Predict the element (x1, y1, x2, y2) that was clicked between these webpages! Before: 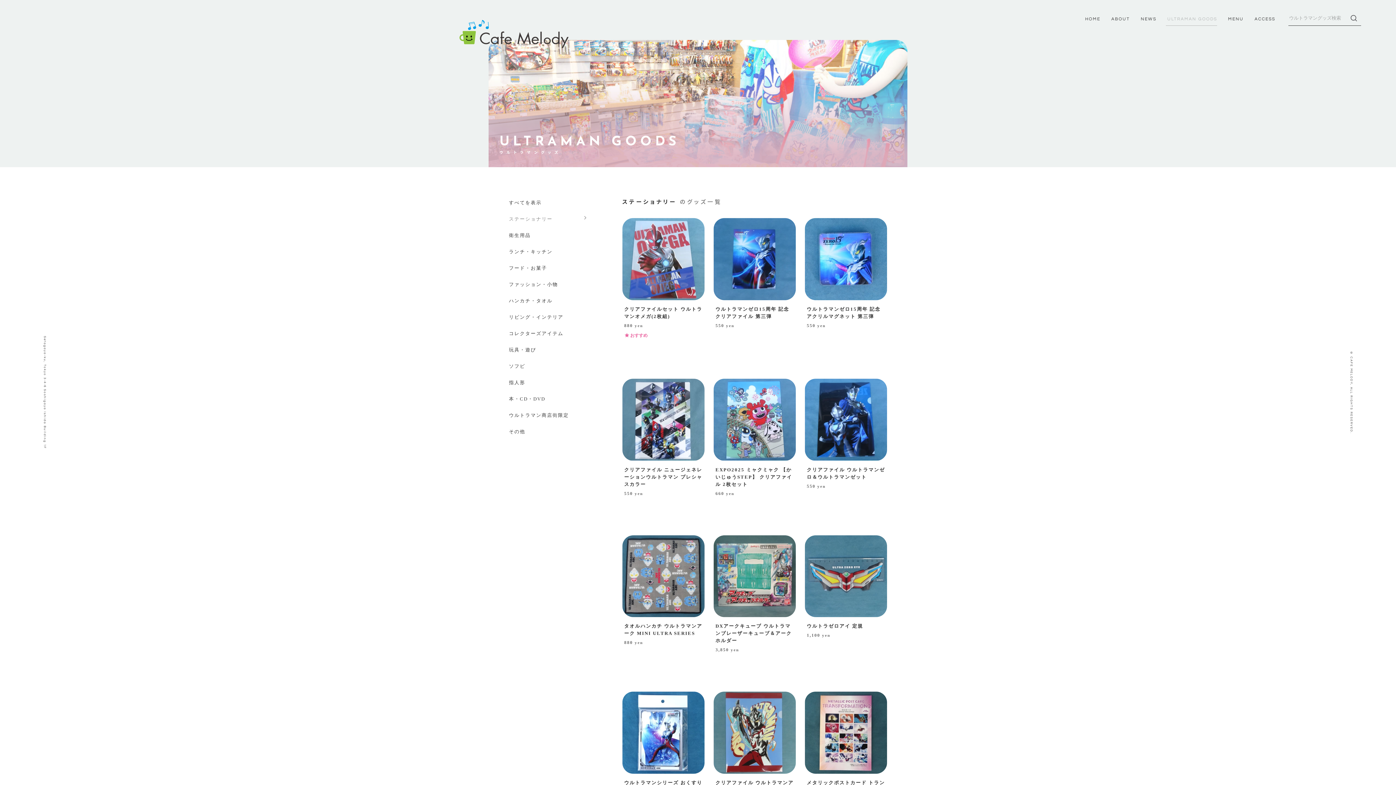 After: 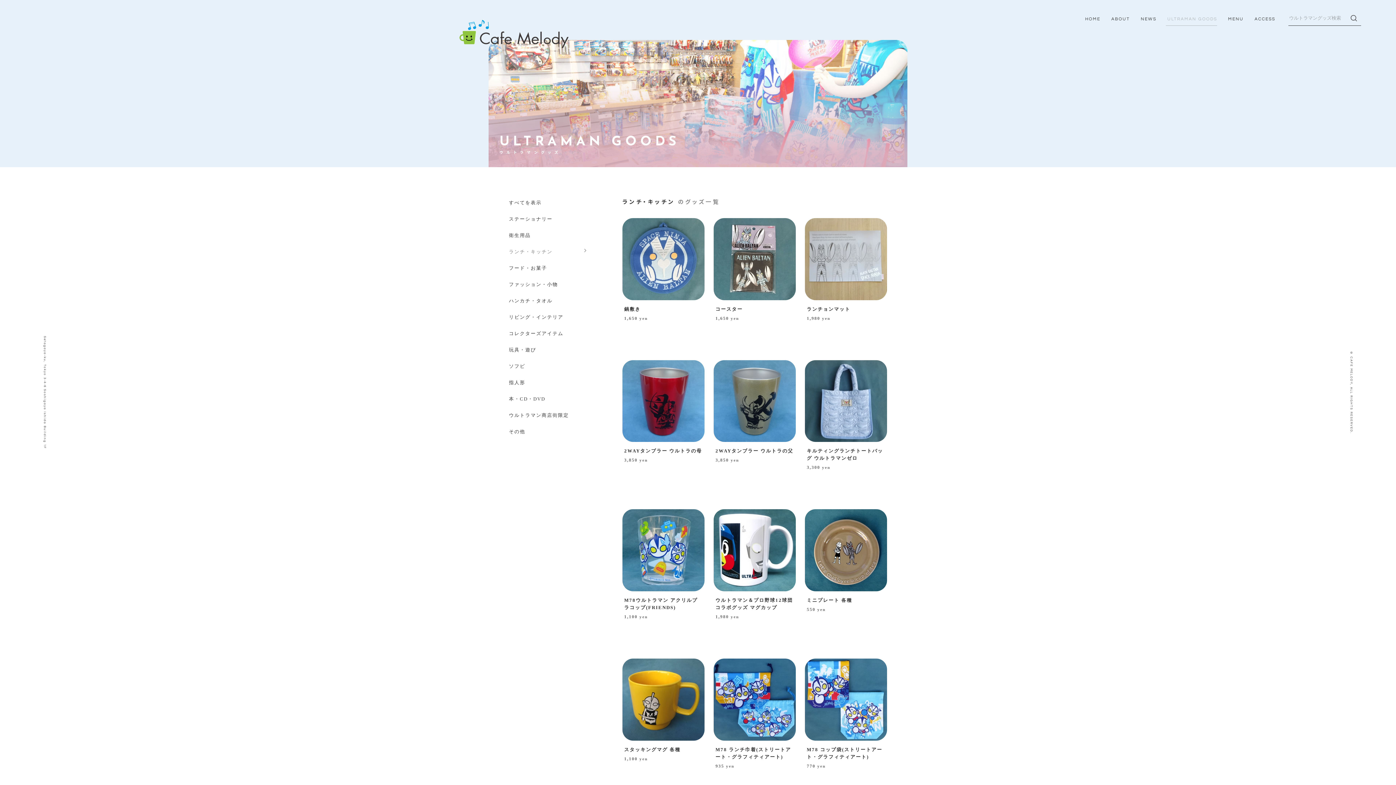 Action: bbox: (509, 243, 589, 260) label: ランチ・キッチン